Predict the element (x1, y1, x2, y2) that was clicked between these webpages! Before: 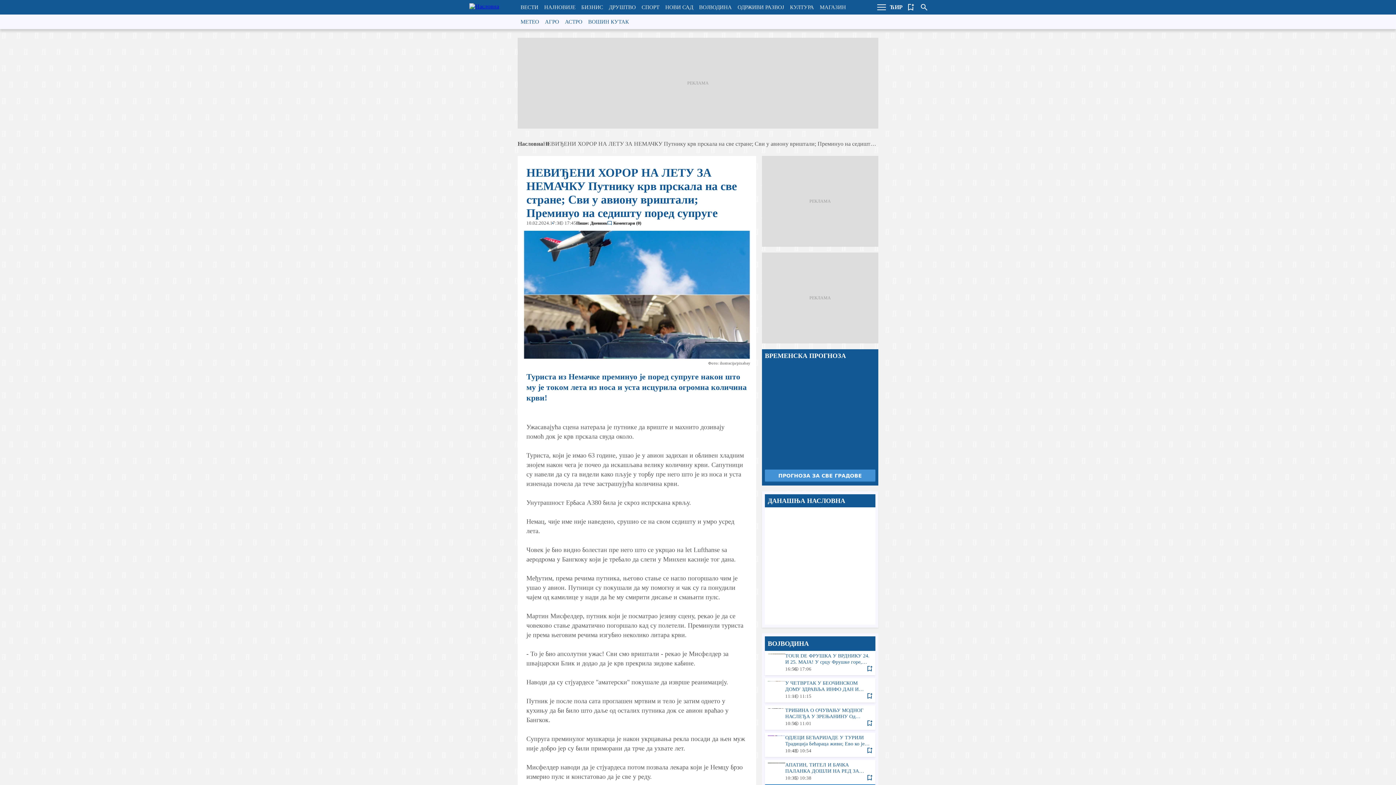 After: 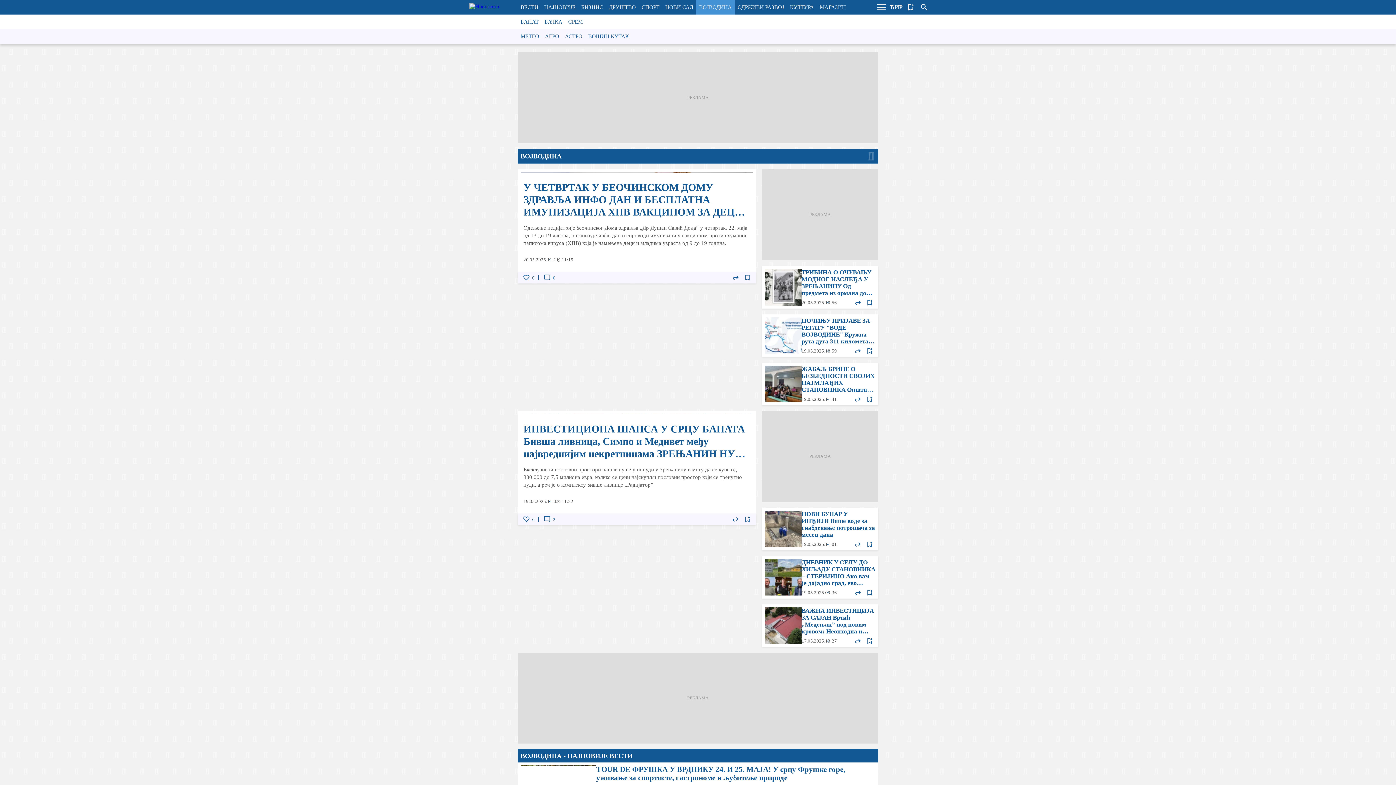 Action: label: ВОЈВОДИНА bbox: (696, 0, 734, 14)